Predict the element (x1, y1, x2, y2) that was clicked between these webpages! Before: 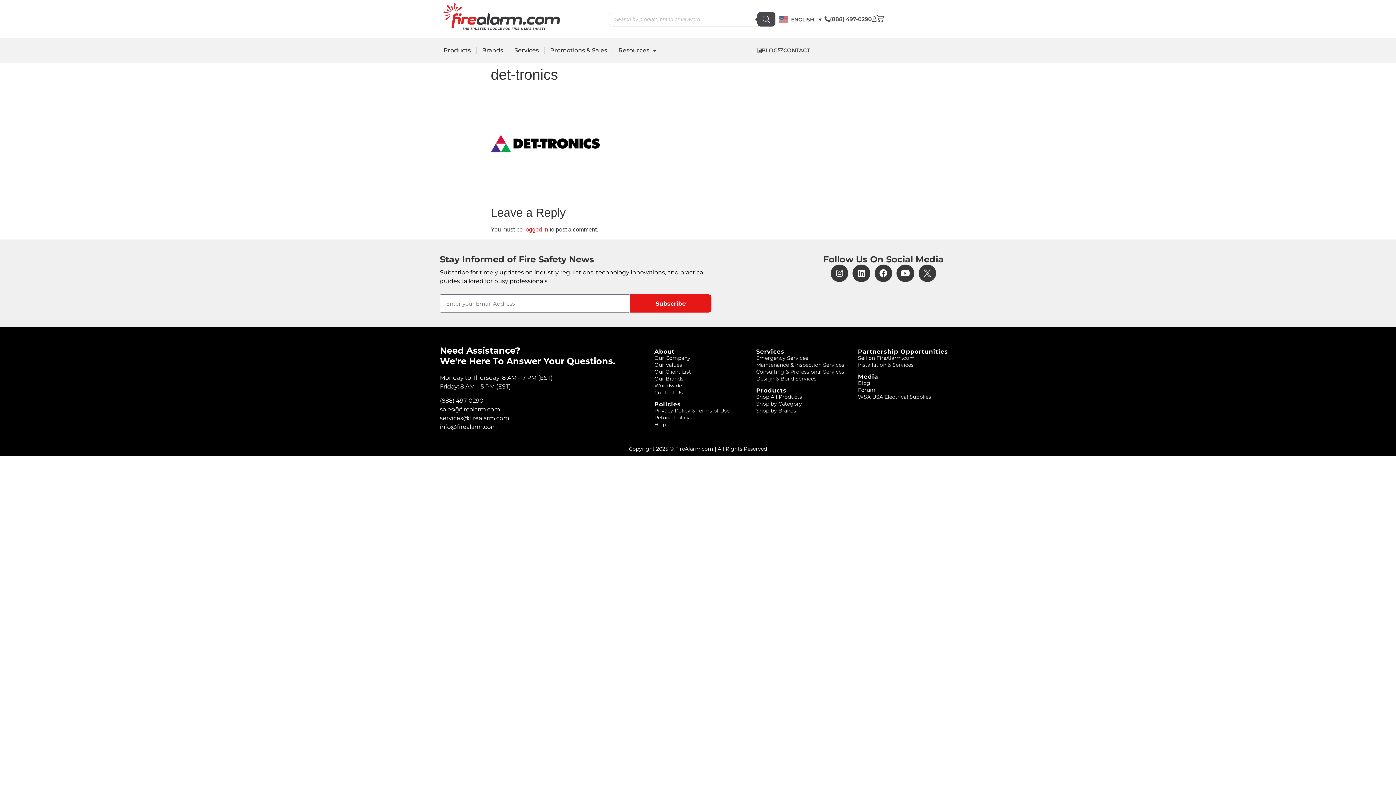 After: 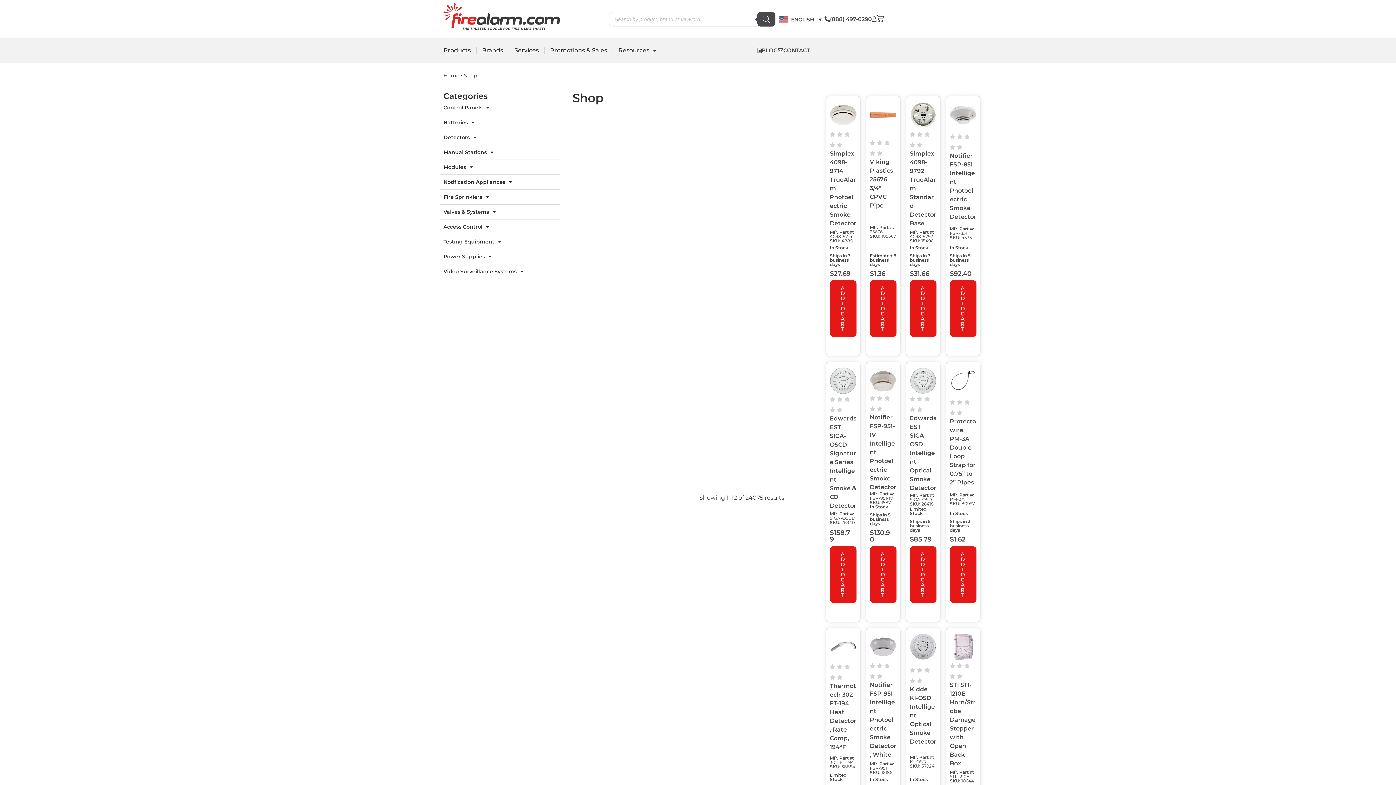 Action: label: Shop All Products bbox: (756, 393, 802, 400)